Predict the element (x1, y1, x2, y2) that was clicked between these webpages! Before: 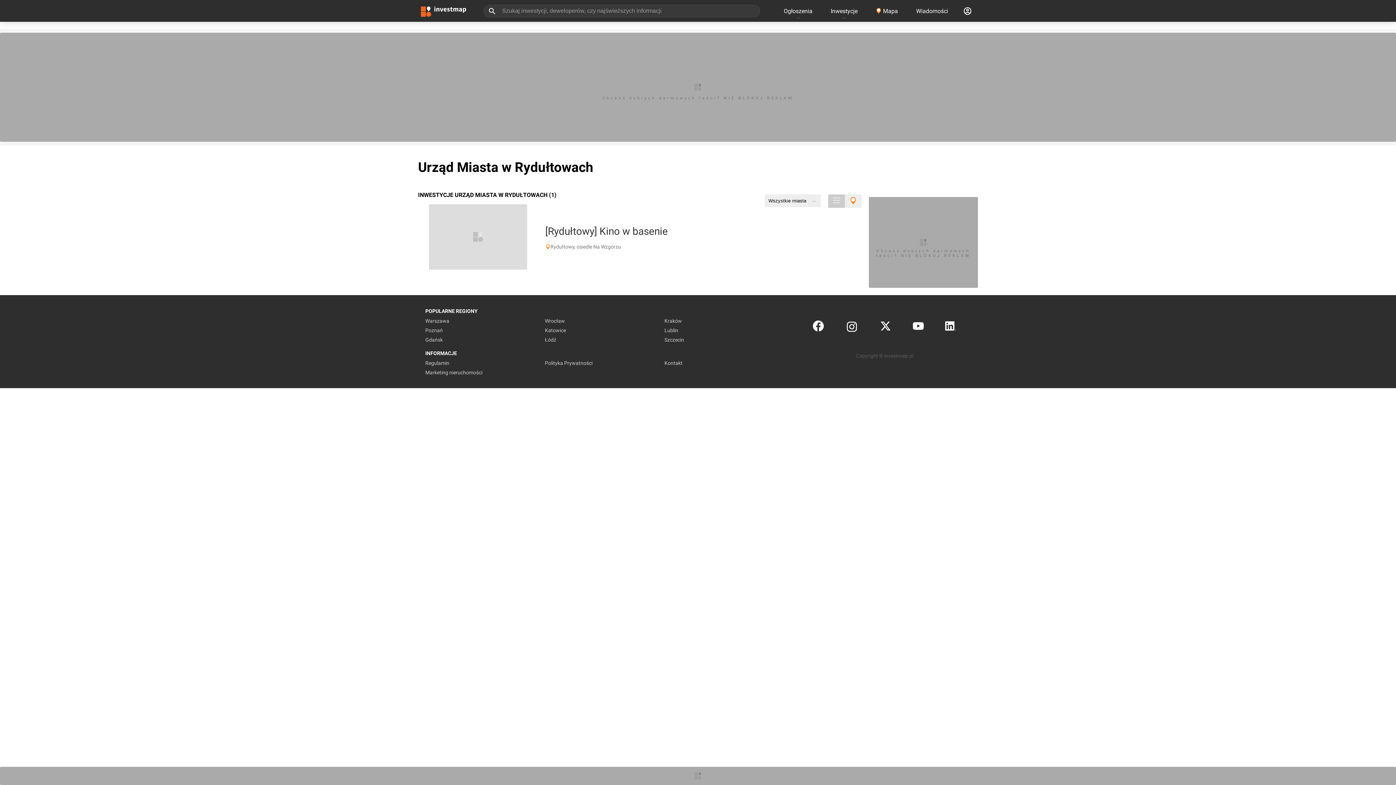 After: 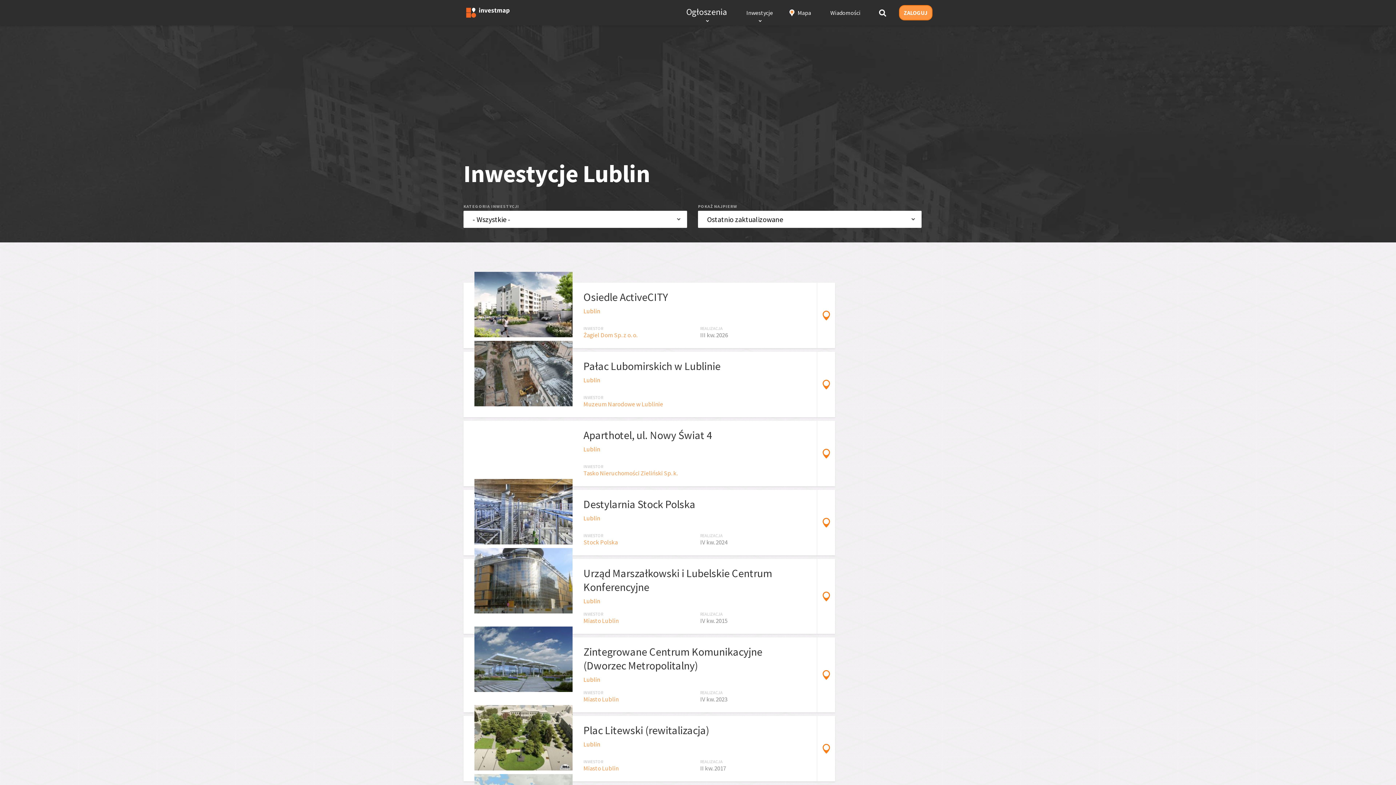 Action: label: Lublin bbox: (664, 325, 784, 335)